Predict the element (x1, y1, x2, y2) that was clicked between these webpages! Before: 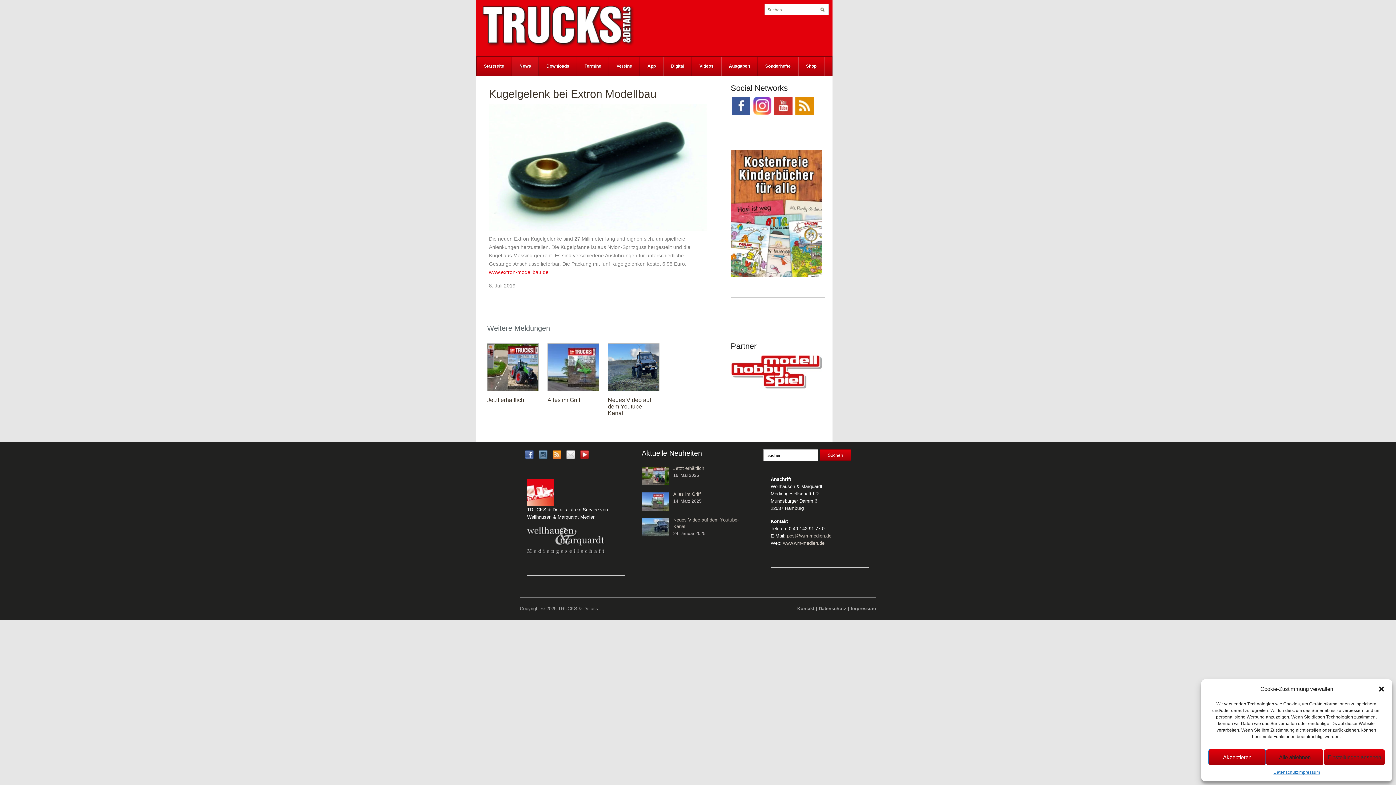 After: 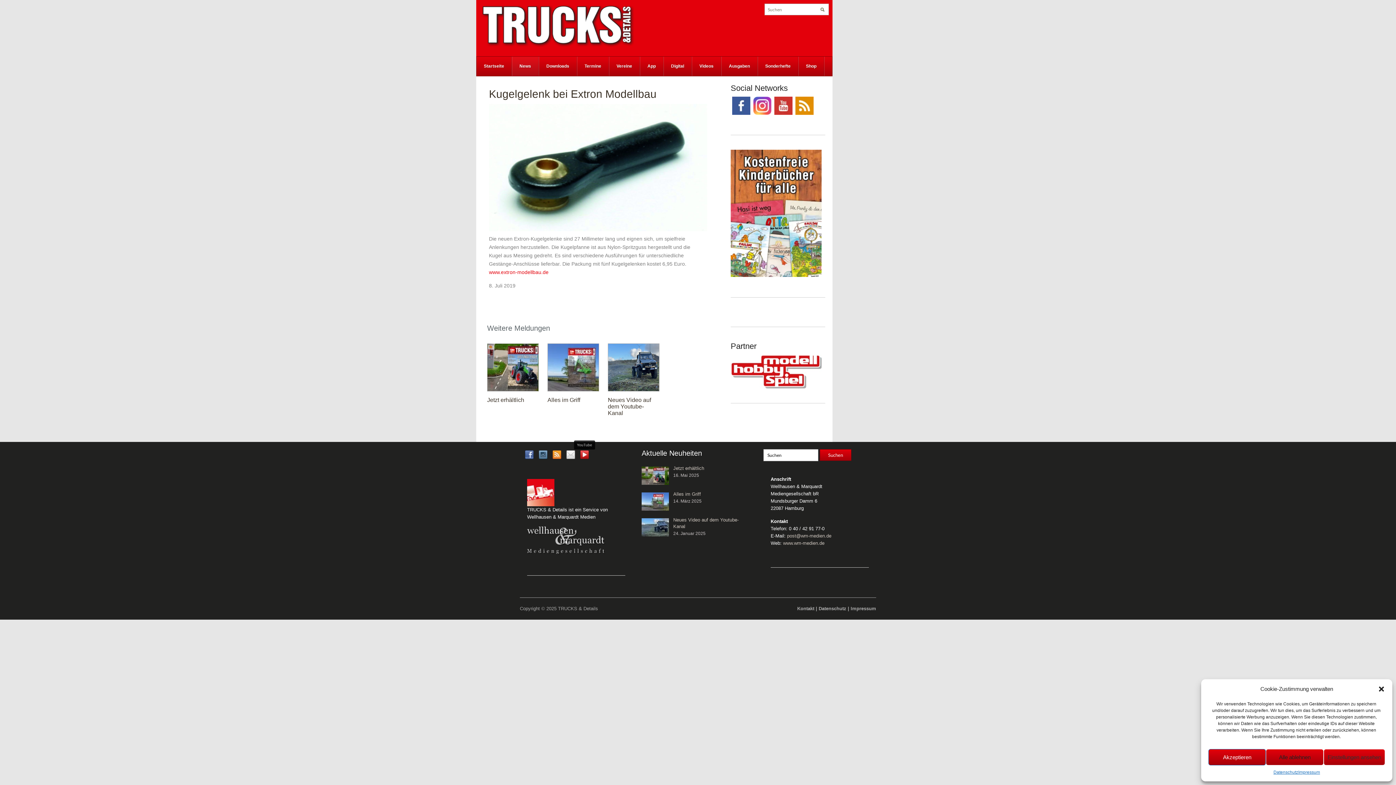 Action: bbox: (580, 451, 589, 462)